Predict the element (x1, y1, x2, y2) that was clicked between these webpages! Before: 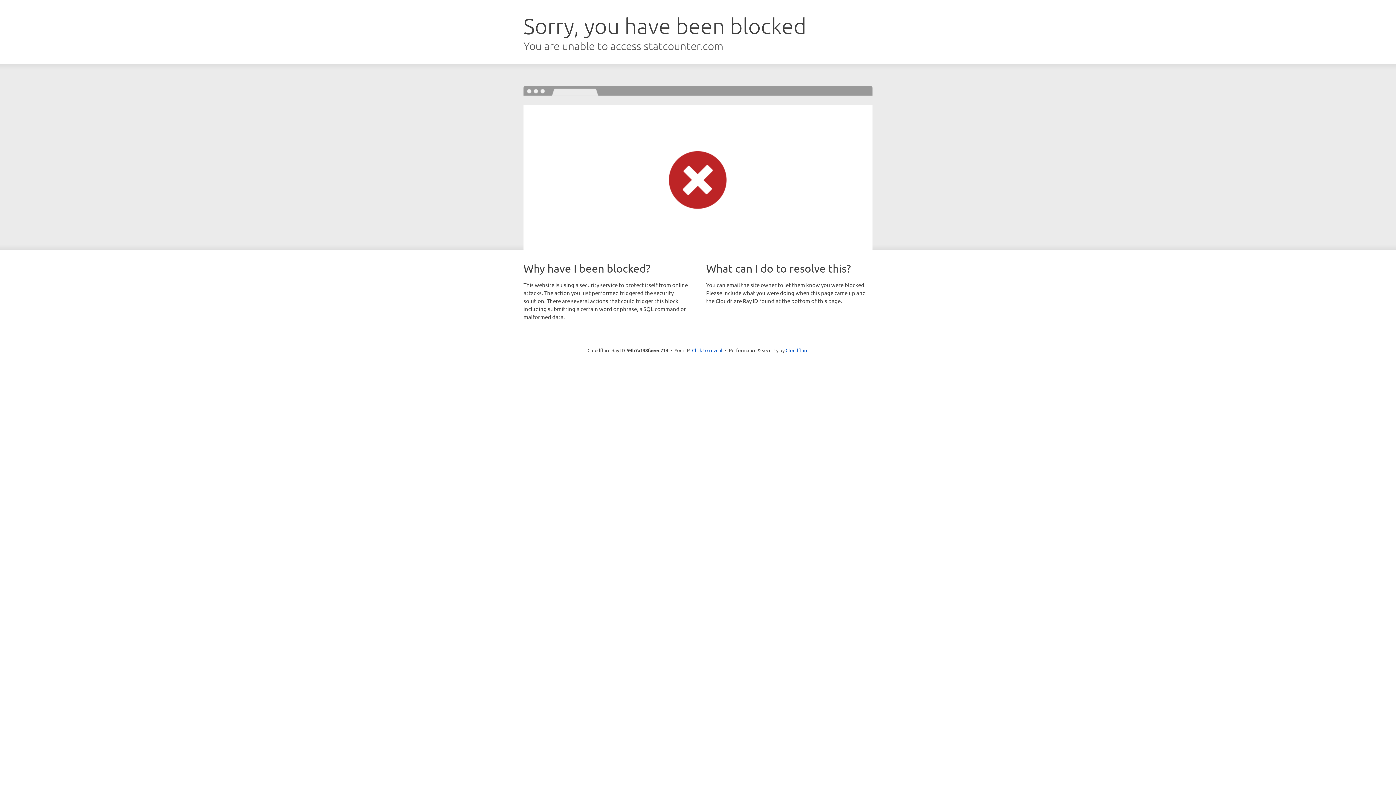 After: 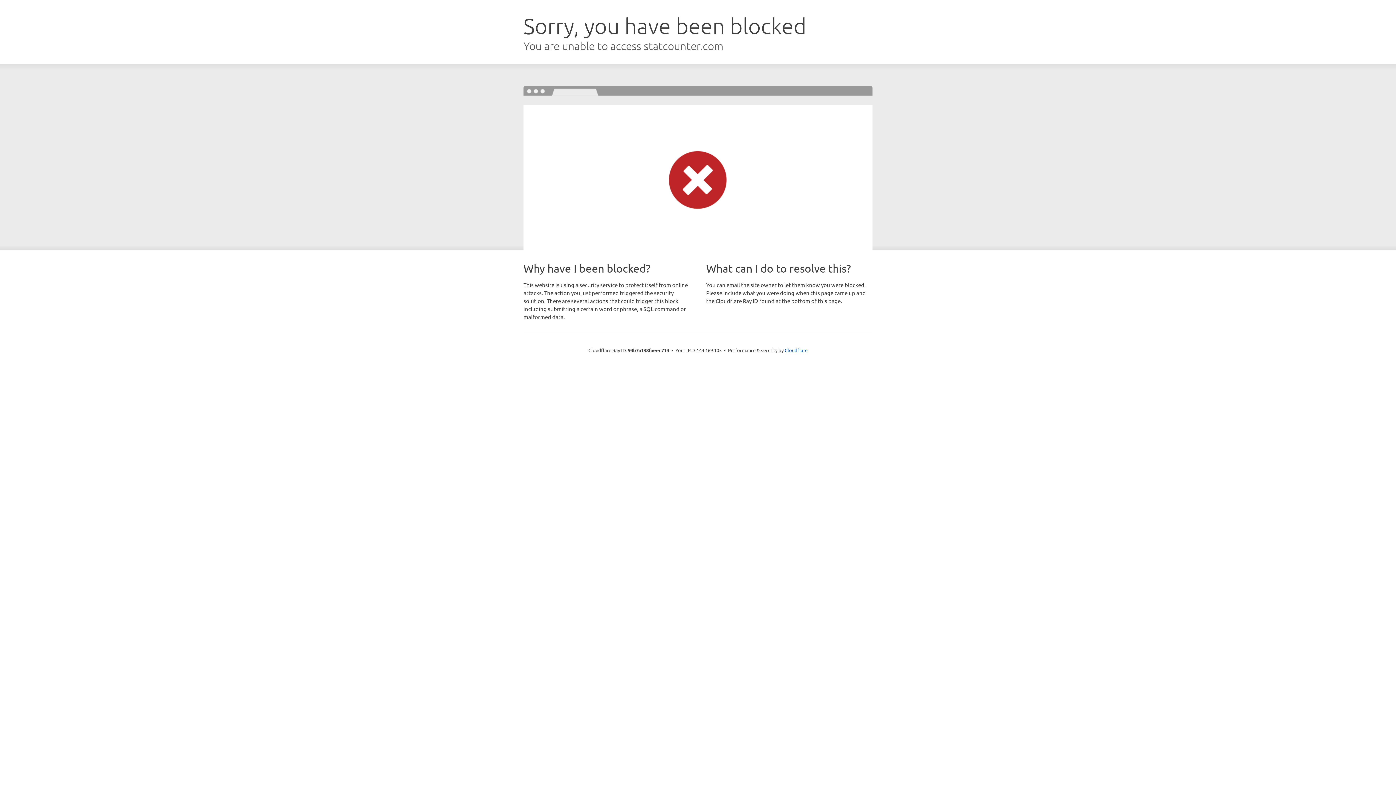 Action: bbox: (692, 346, 722, 353) label: Click to reveal